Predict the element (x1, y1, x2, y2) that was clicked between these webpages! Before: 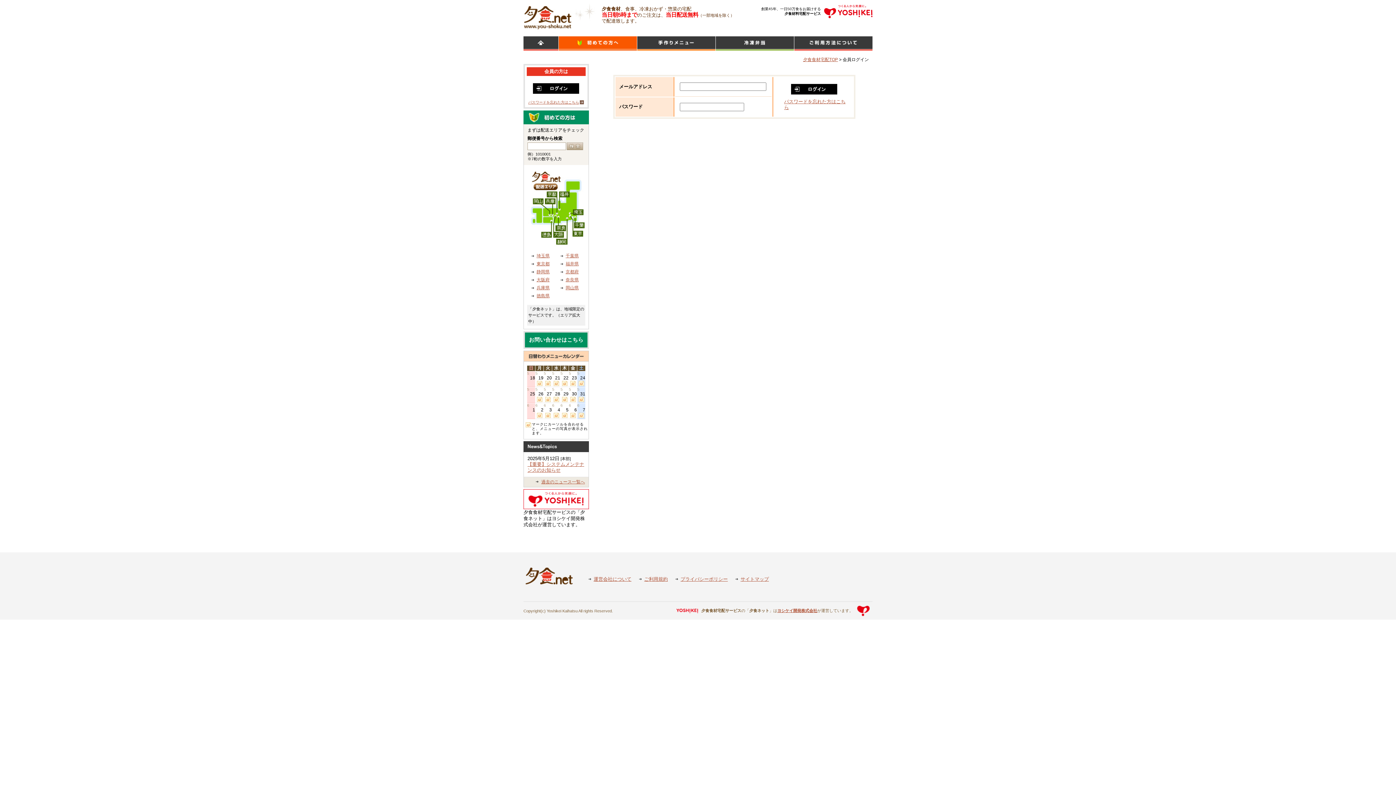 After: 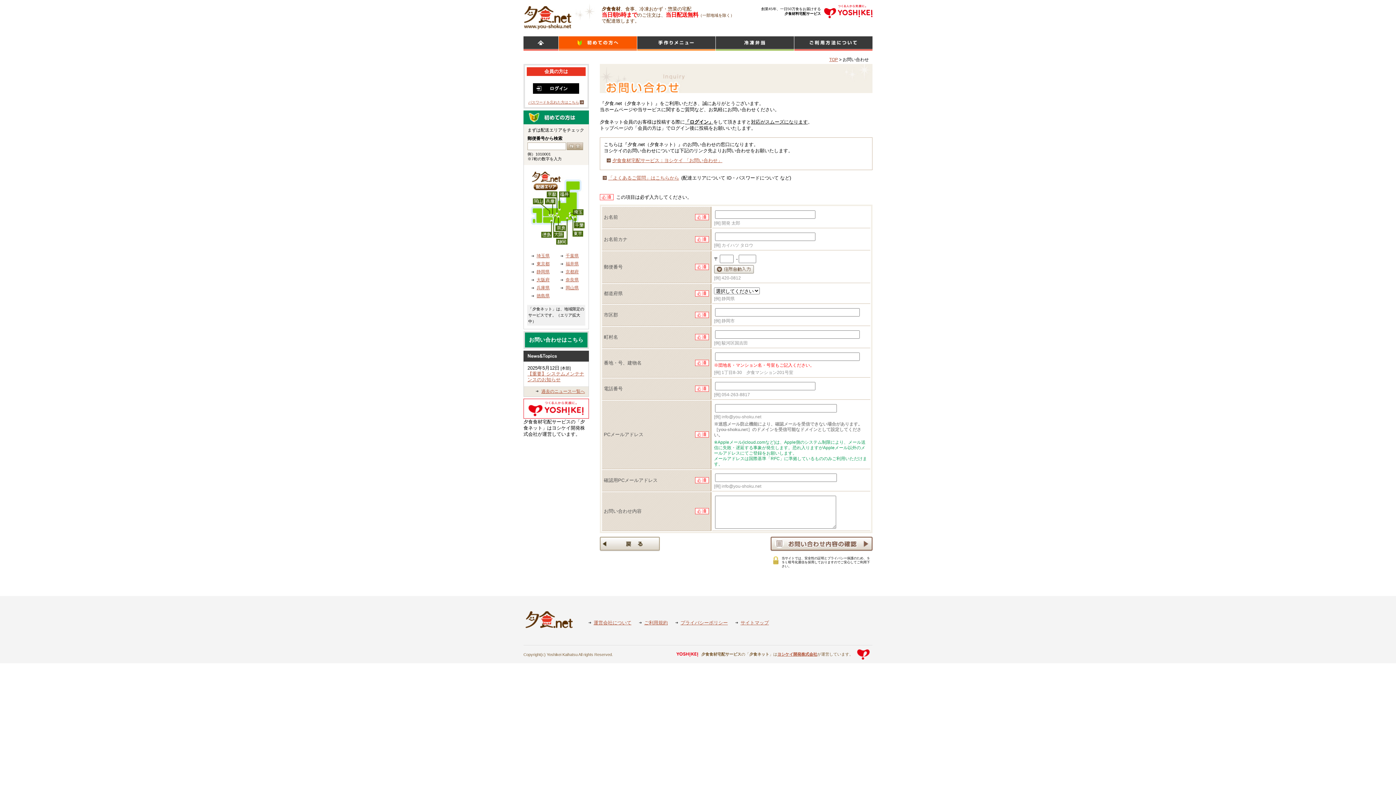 Action: label: お問い合わせはこちら bbox: (525, 332, 587, 347)